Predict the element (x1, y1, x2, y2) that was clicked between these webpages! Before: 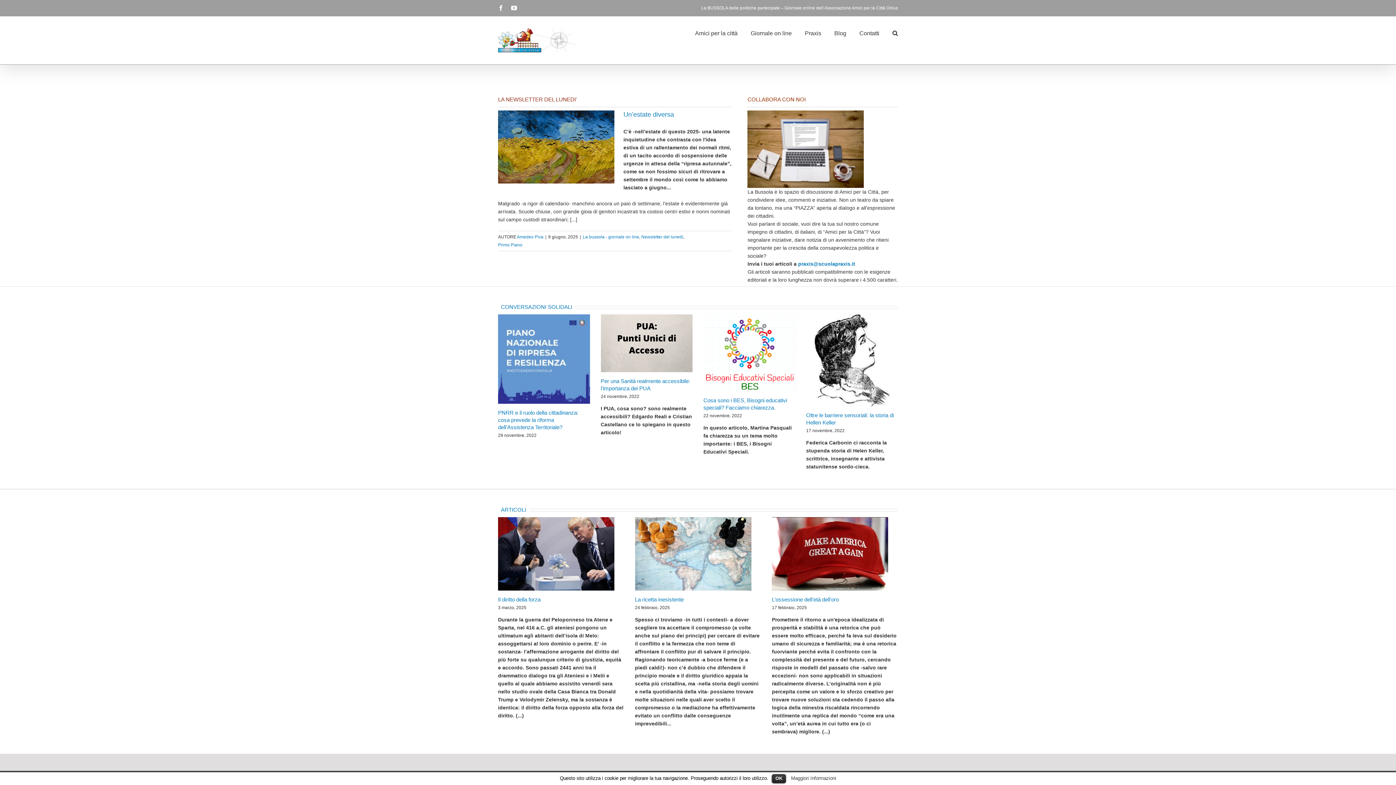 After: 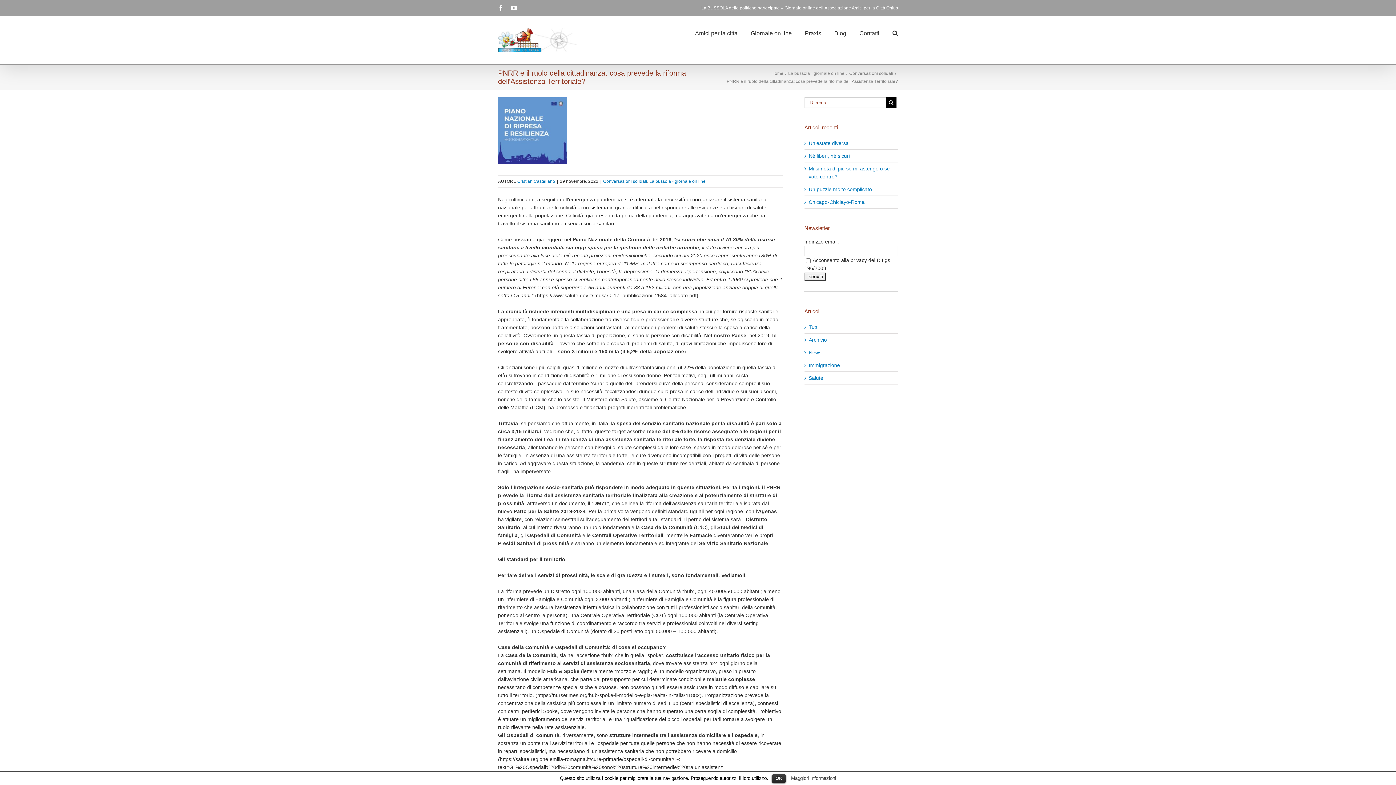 Action: bbox: (498, 314, 590, 403)